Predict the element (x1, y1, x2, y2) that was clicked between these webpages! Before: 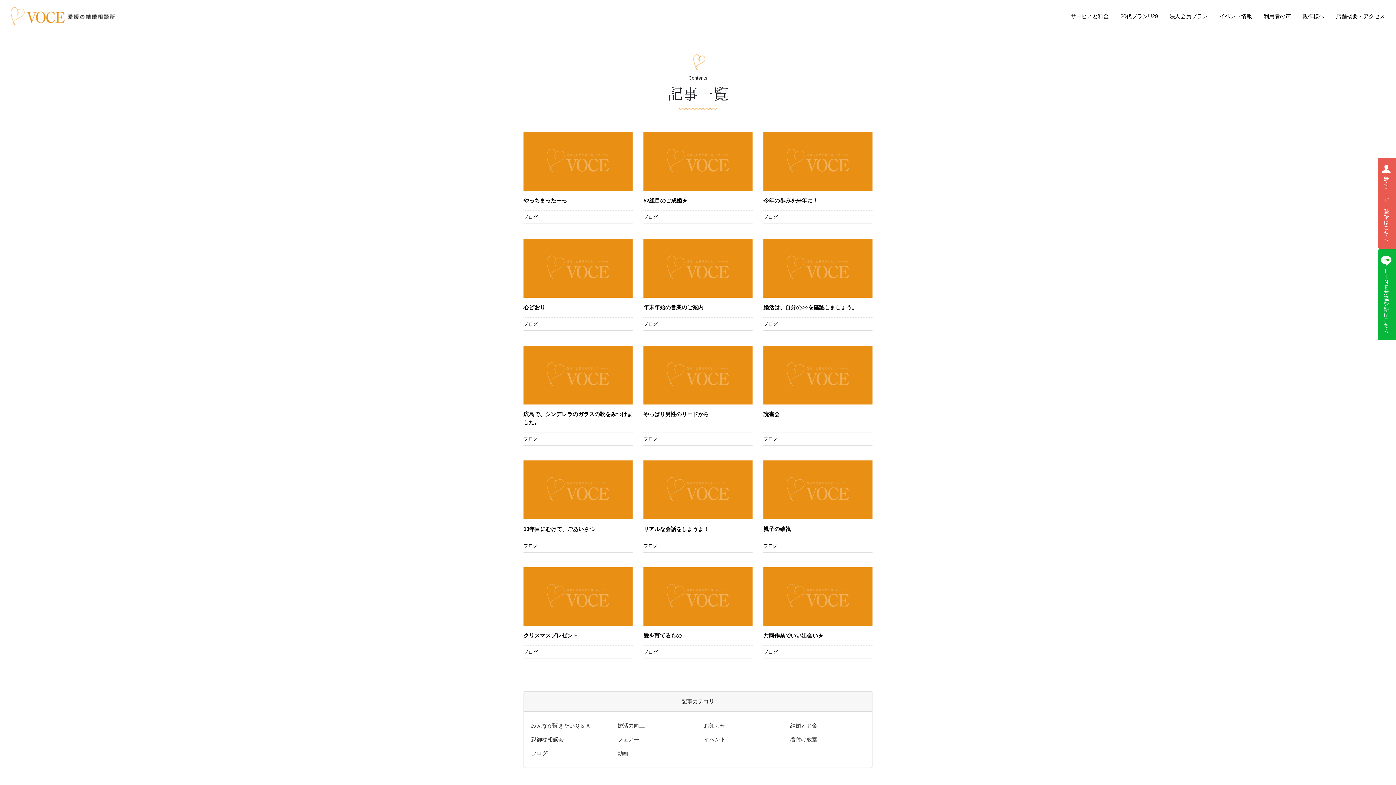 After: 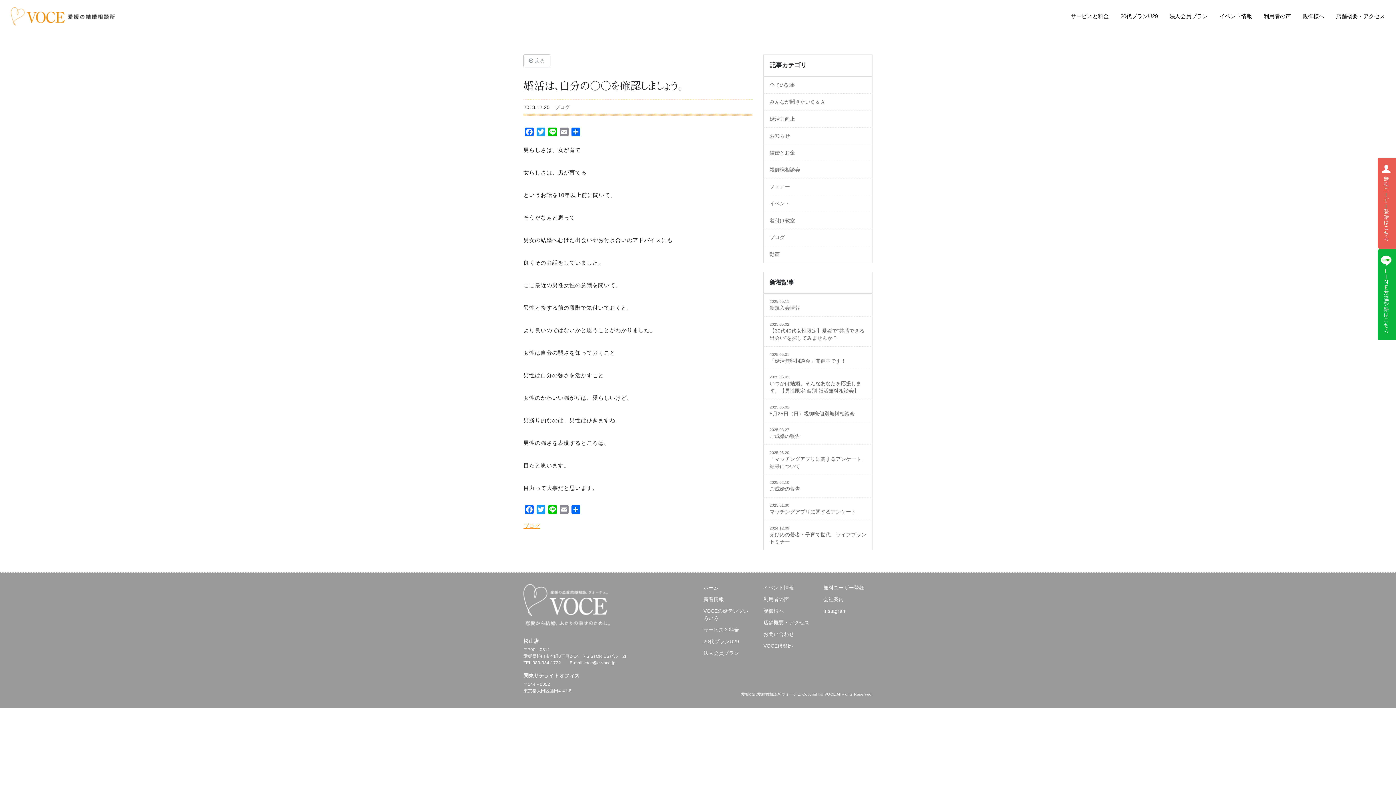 Action: bbox: (763, 238, 872, 331) label: 婚活は、自分の○○を確認しましょう。

ブログ